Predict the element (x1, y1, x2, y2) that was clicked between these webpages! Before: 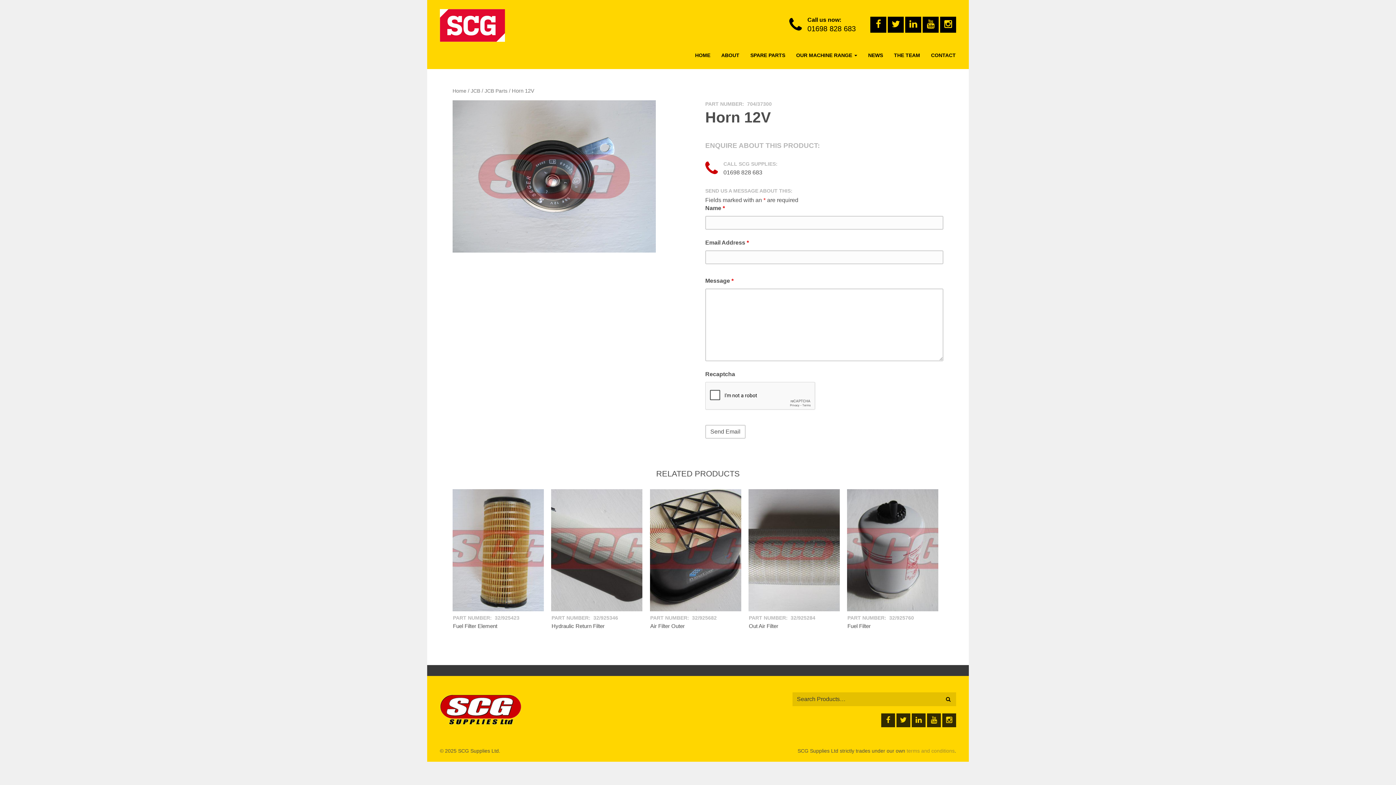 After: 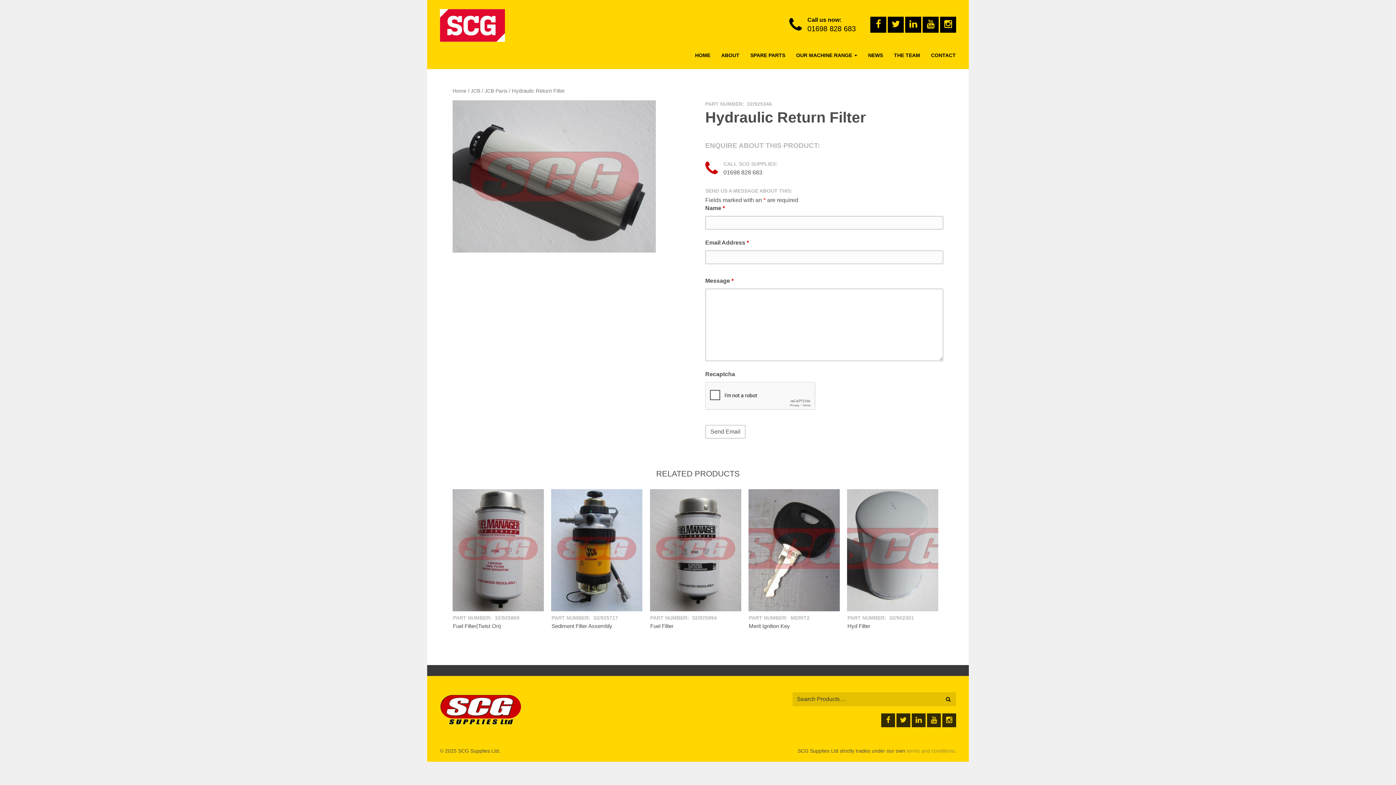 Action: label: Hydraulic Return Filter bbox: (551, 623, 604, 629)